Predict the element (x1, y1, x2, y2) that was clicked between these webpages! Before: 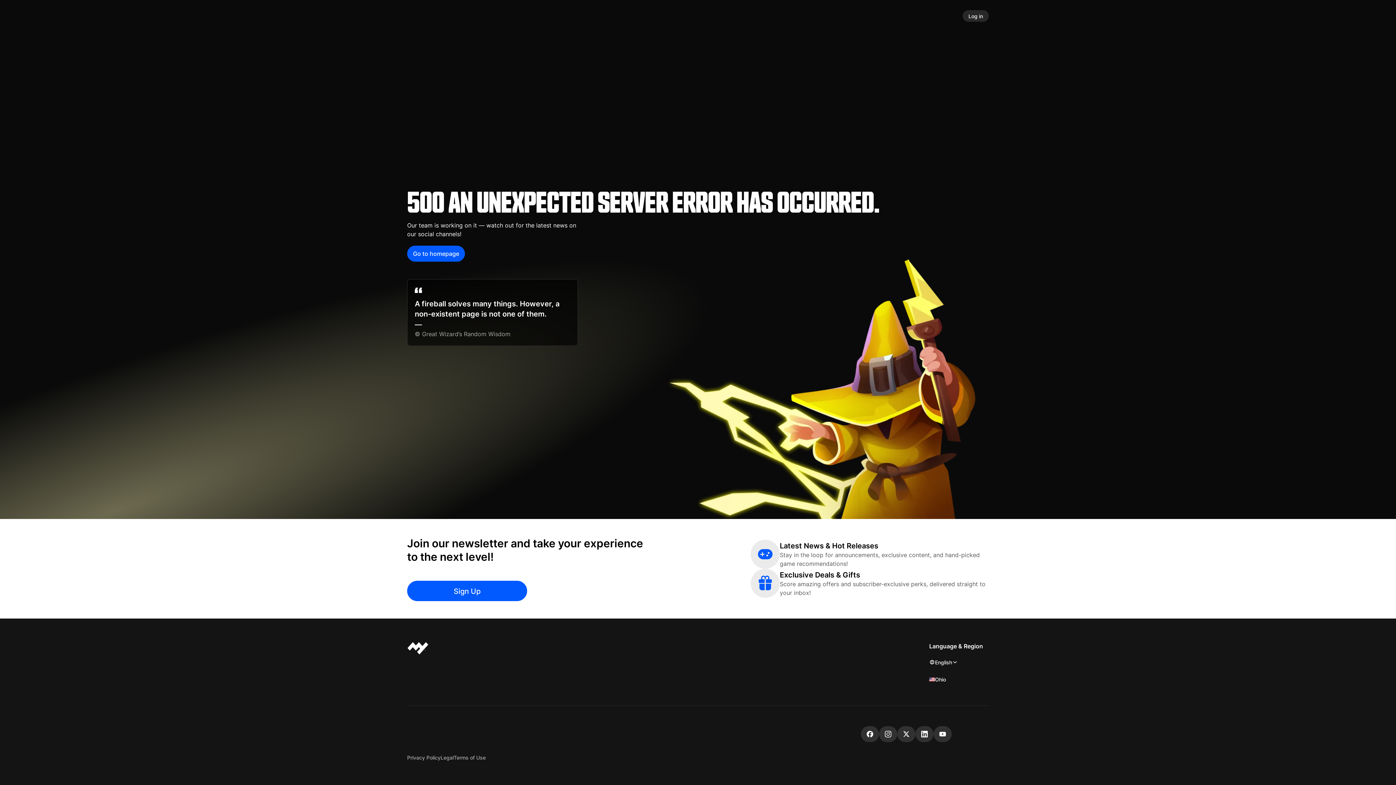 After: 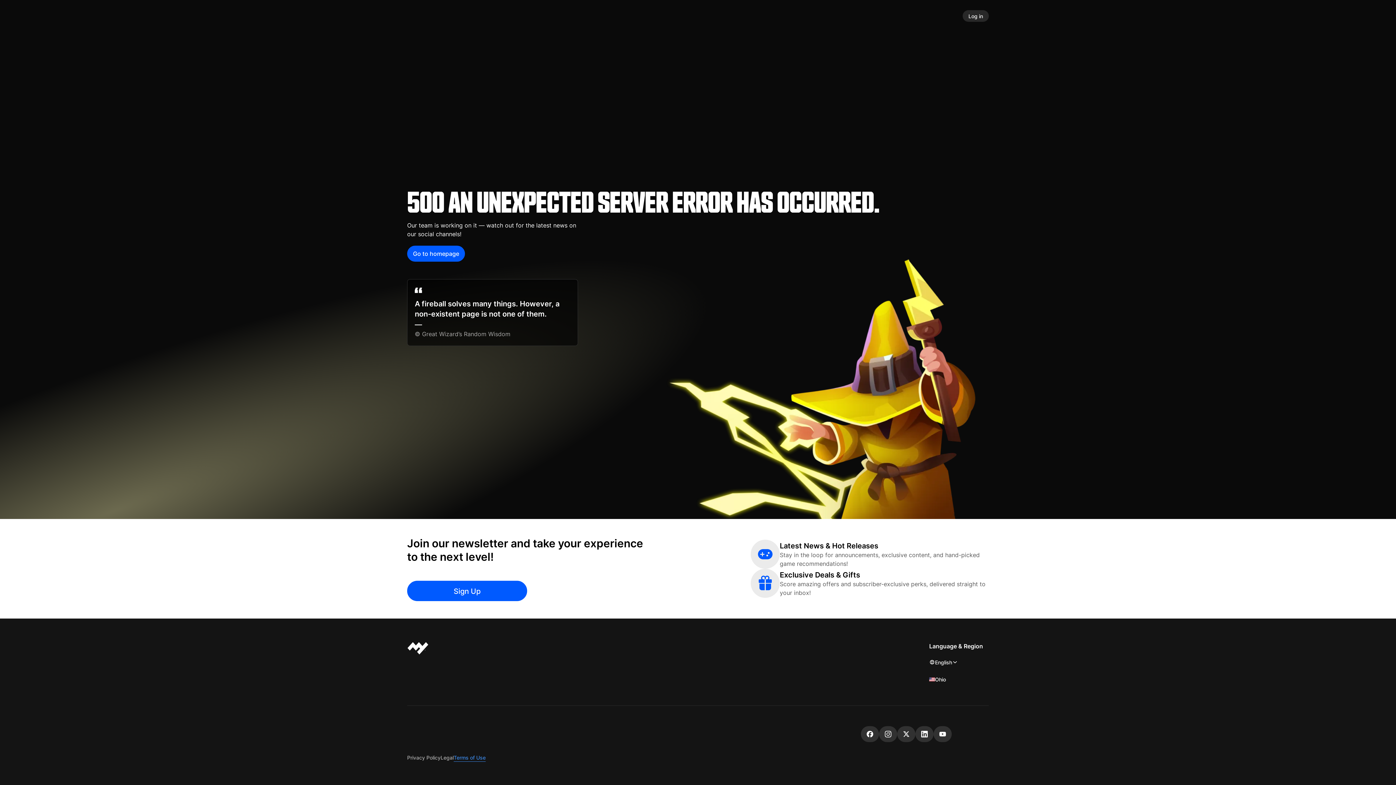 Action: bbox: (451, 754, 482, 762) label: Terms of Use